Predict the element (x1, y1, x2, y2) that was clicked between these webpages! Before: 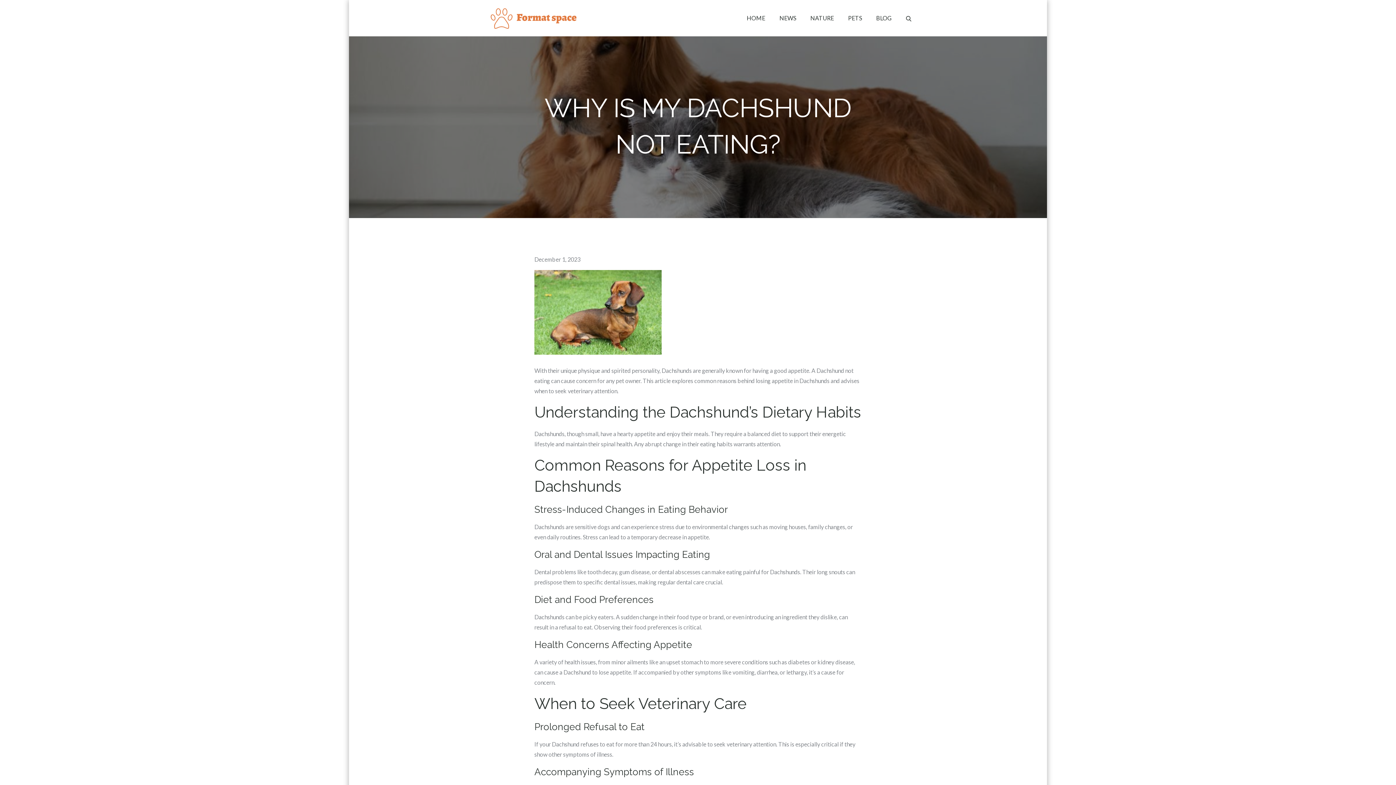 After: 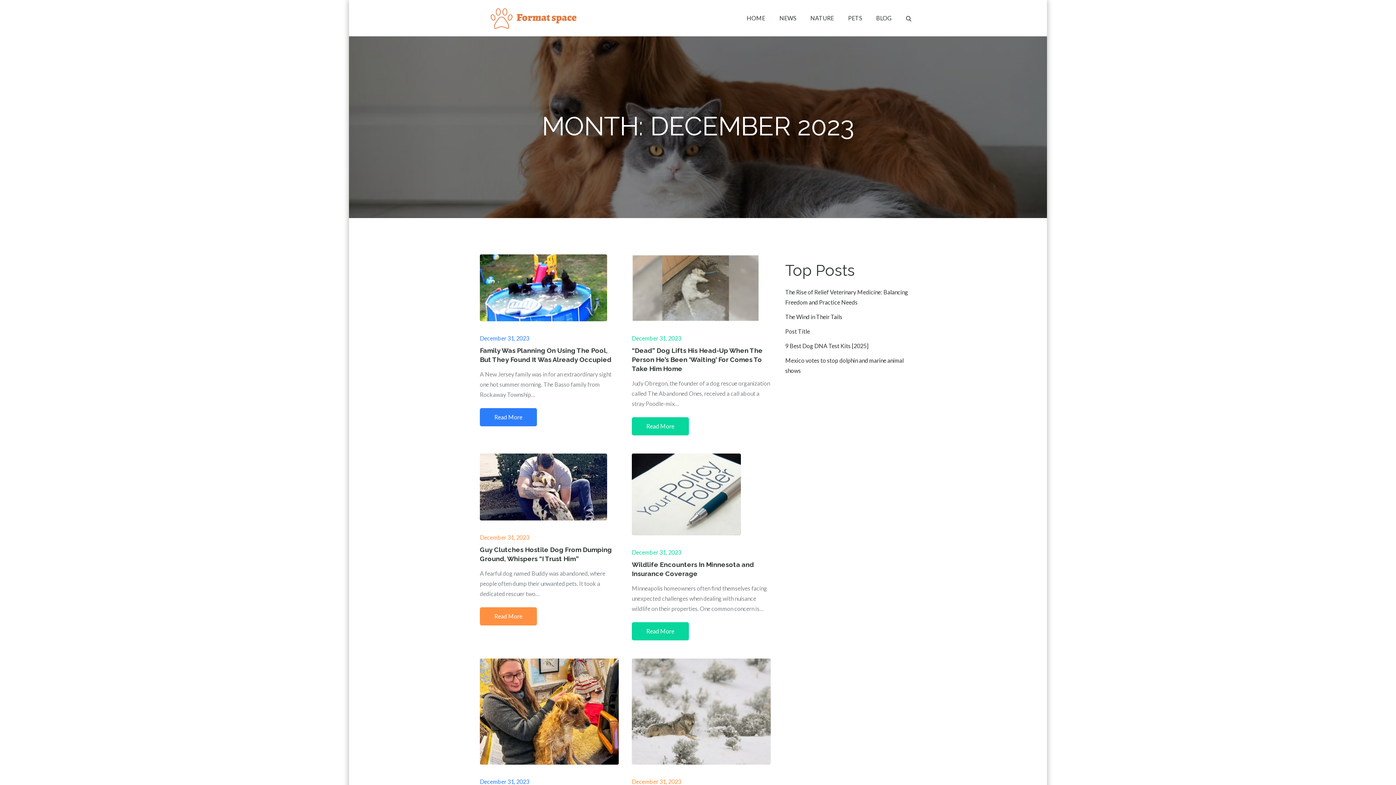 Action: bbox: (534, 256, 580, 262) label: December 1, 2023